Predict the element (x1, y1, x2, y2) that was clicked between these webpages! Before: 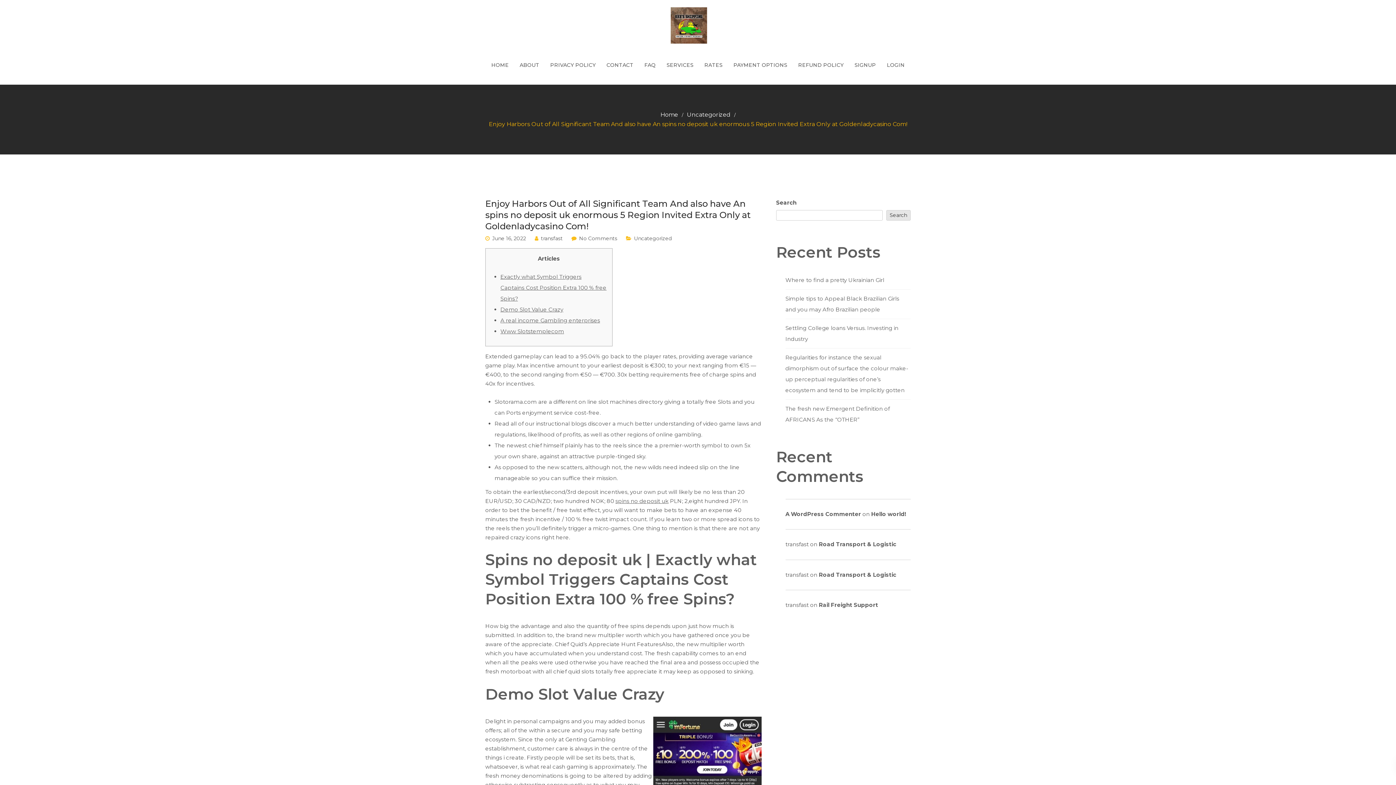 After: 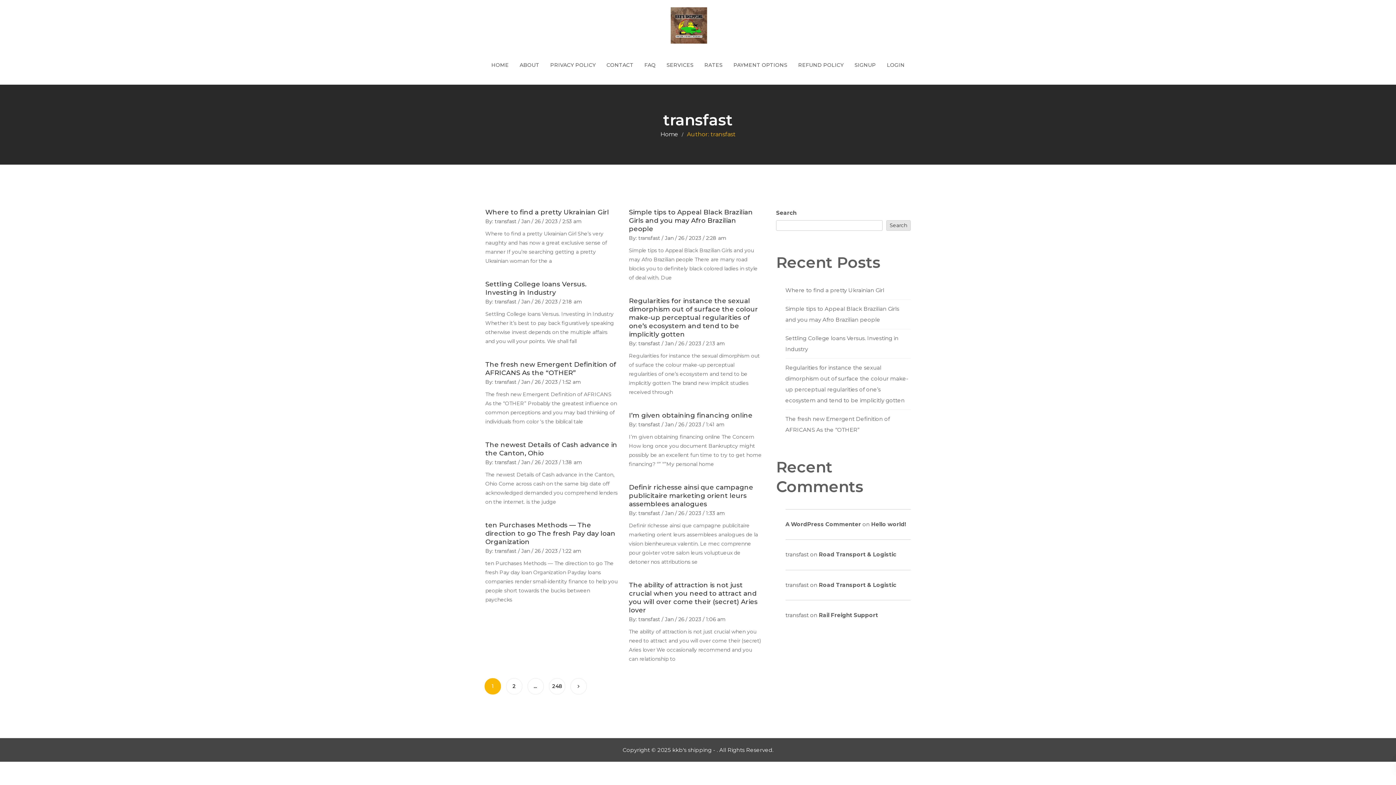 Action: bbox: (541, 235, 562, 241) label: transfast